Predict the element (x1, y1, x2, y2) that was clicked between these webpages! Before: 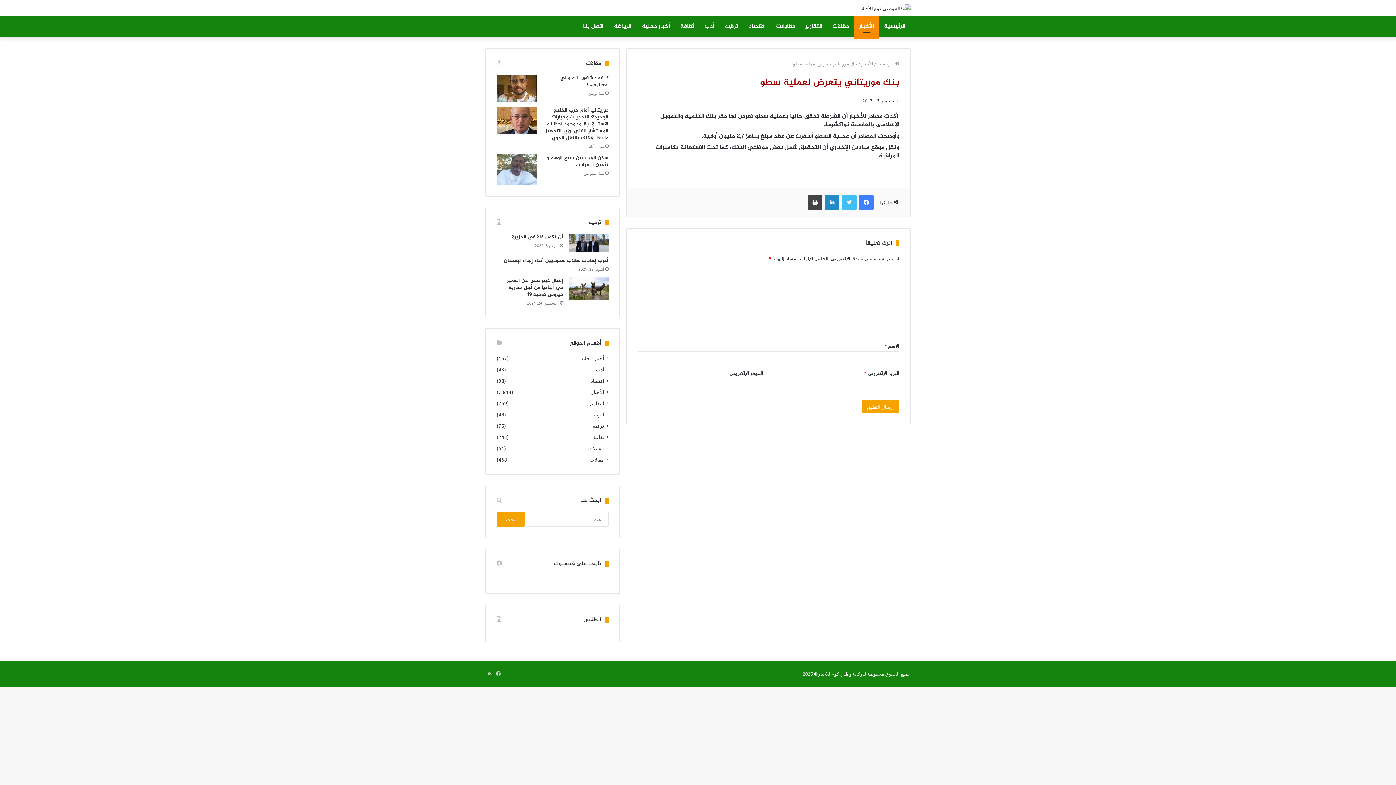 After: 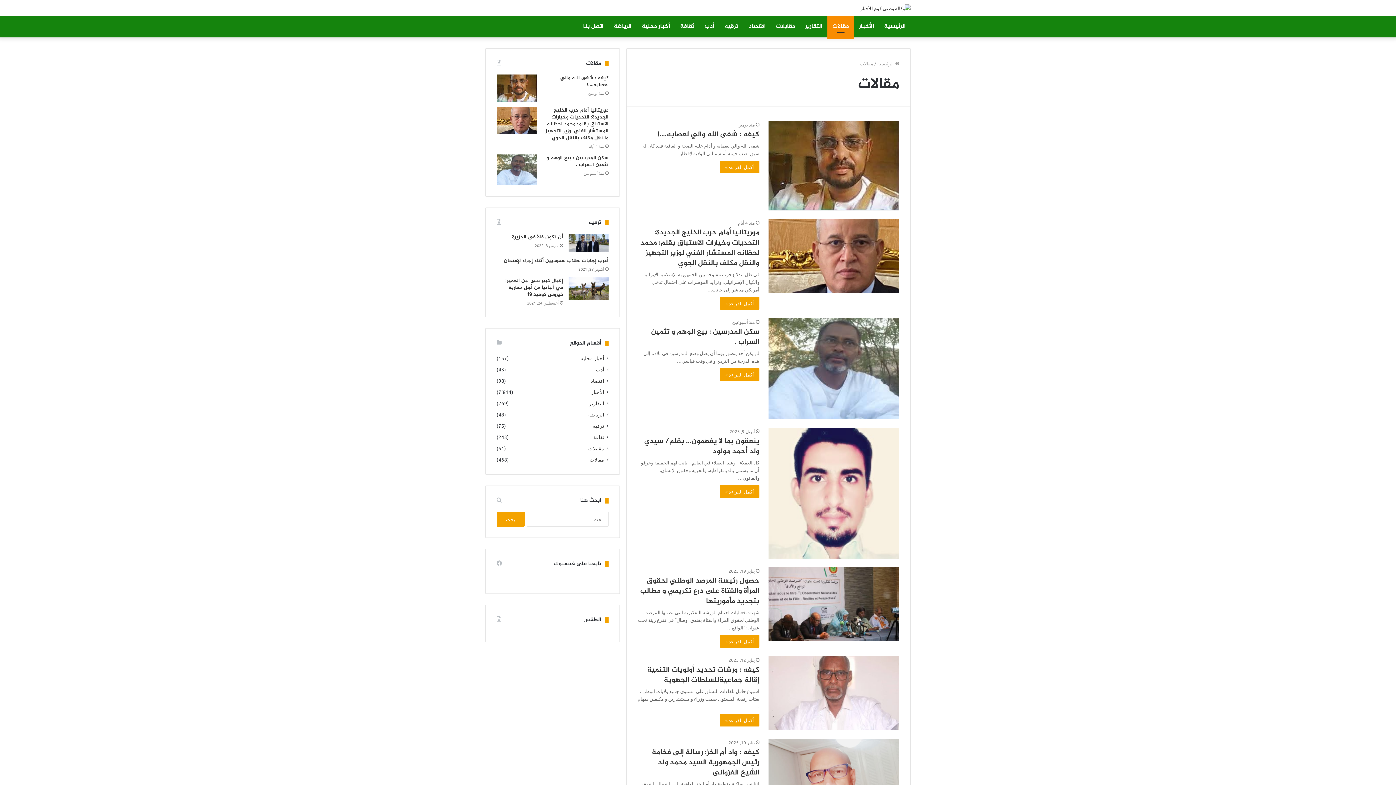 Action: label: مقالات bbox: (827, 15, 854, 37)